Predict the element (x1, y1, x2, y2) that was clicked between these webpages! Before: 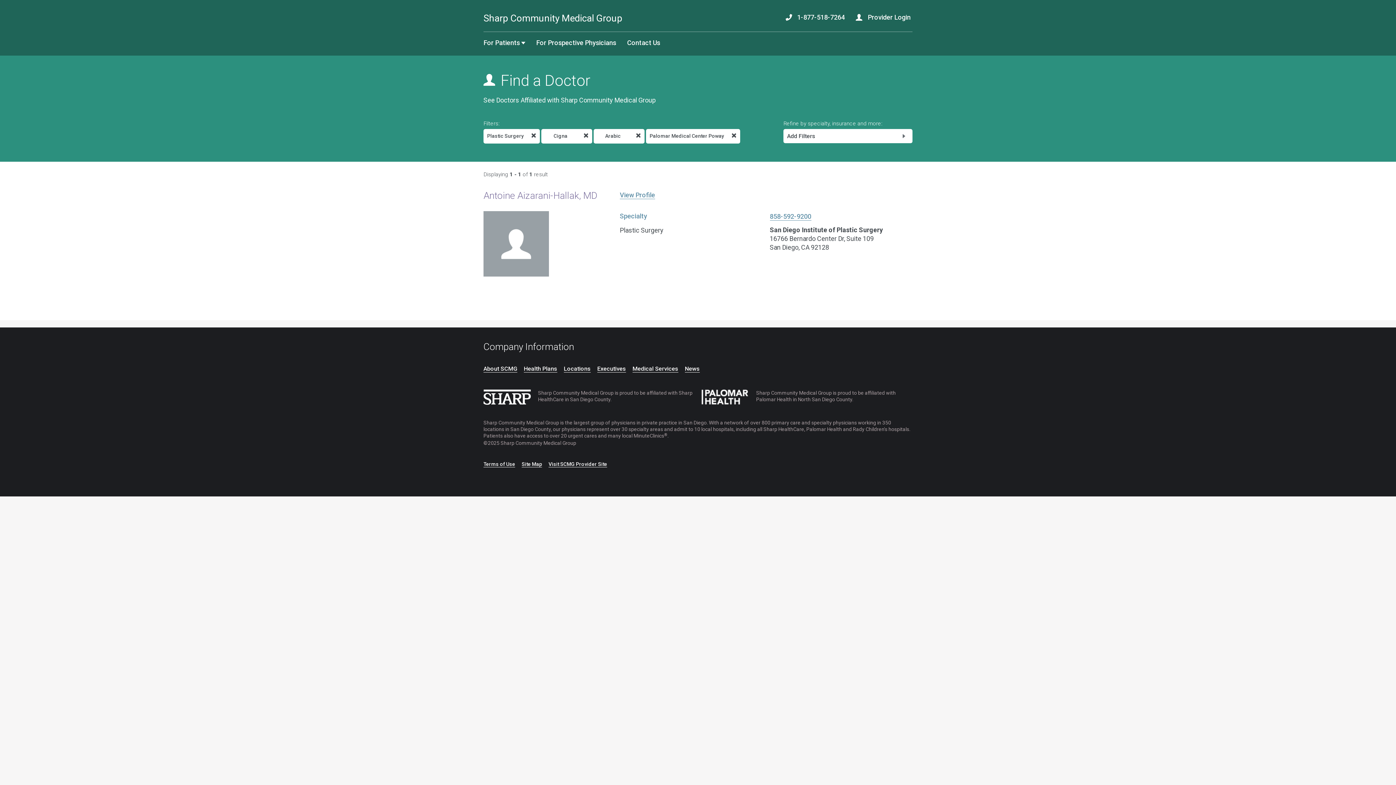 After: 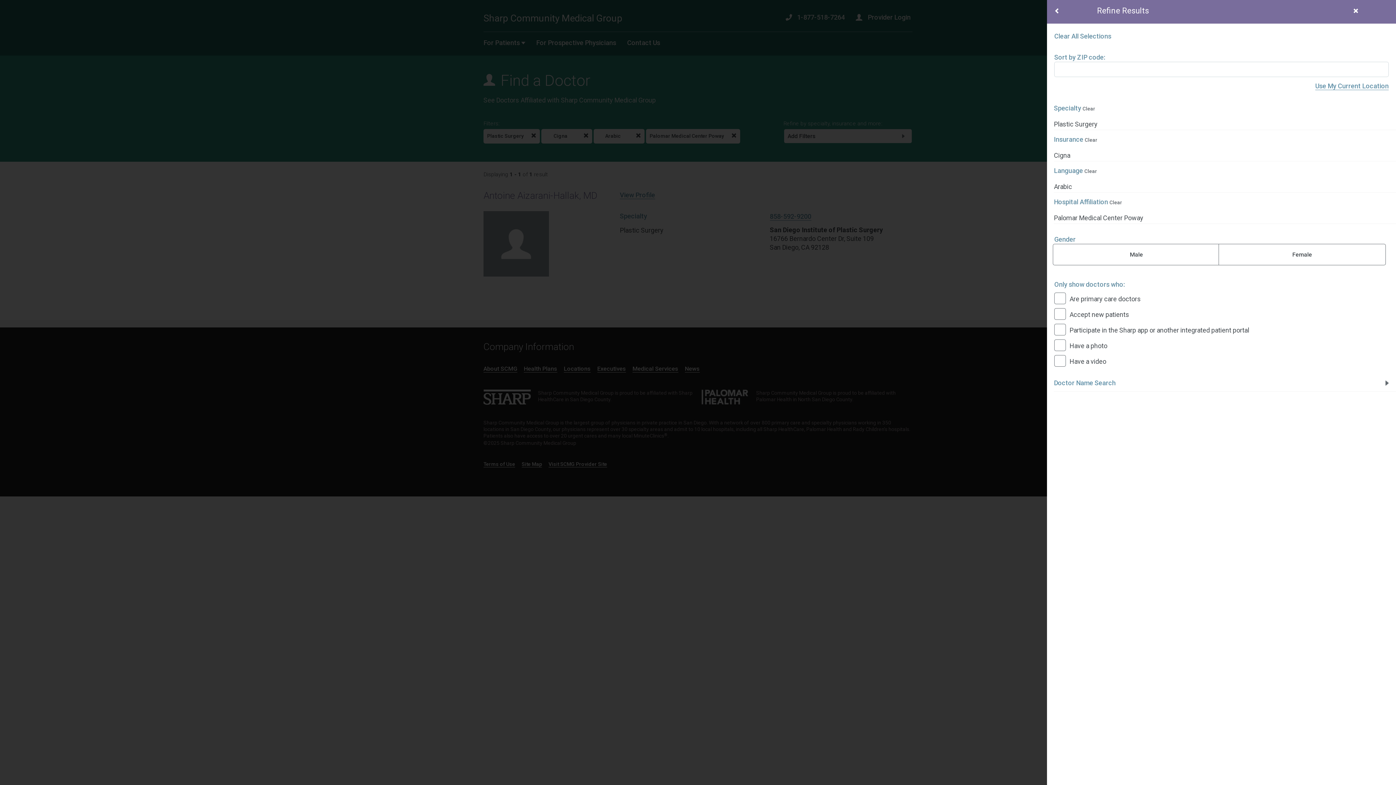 Action: bbox: (783, 129, 912, 143) label: Add Filters